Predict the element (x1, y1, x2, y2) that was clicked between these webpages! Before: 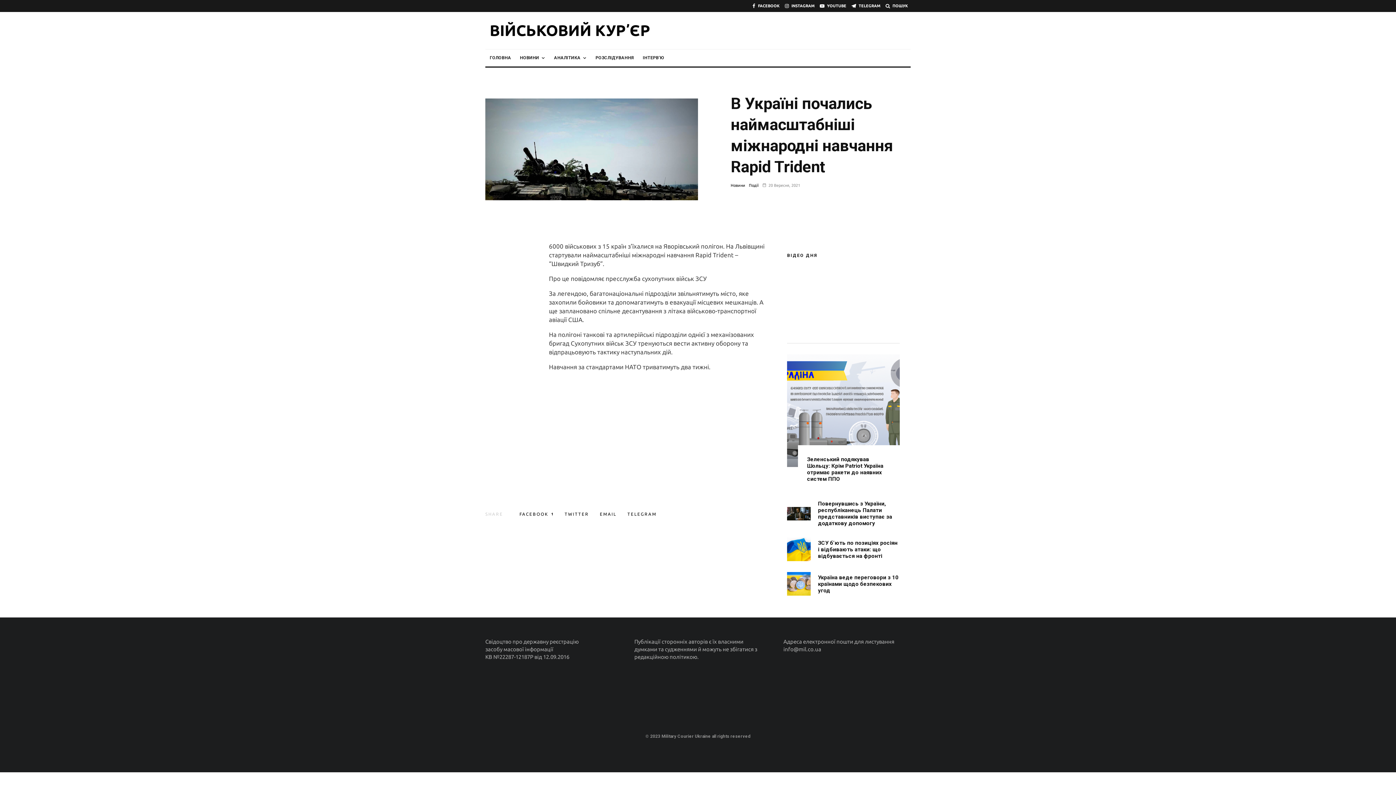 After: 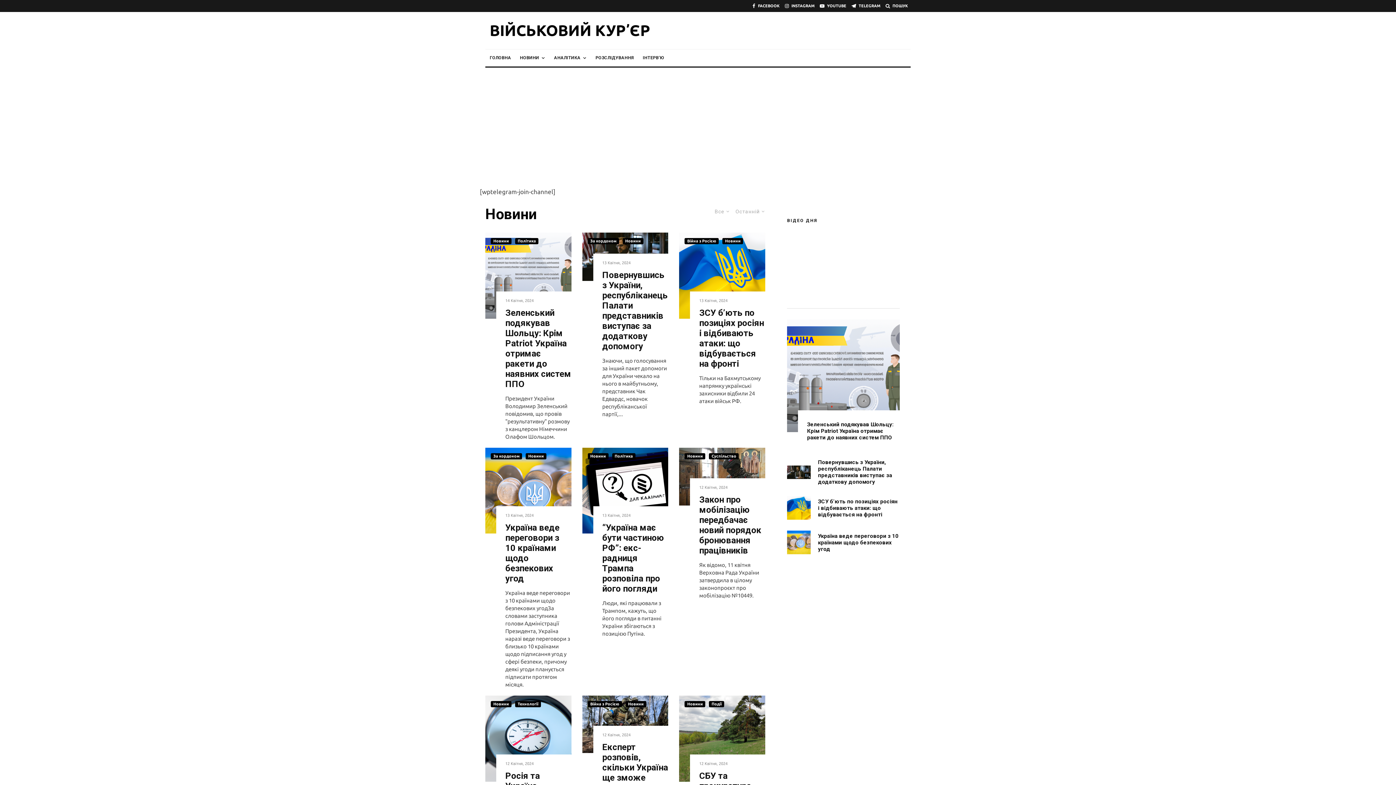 Action: bbox: (730, 182, 745, 188) label: Новини